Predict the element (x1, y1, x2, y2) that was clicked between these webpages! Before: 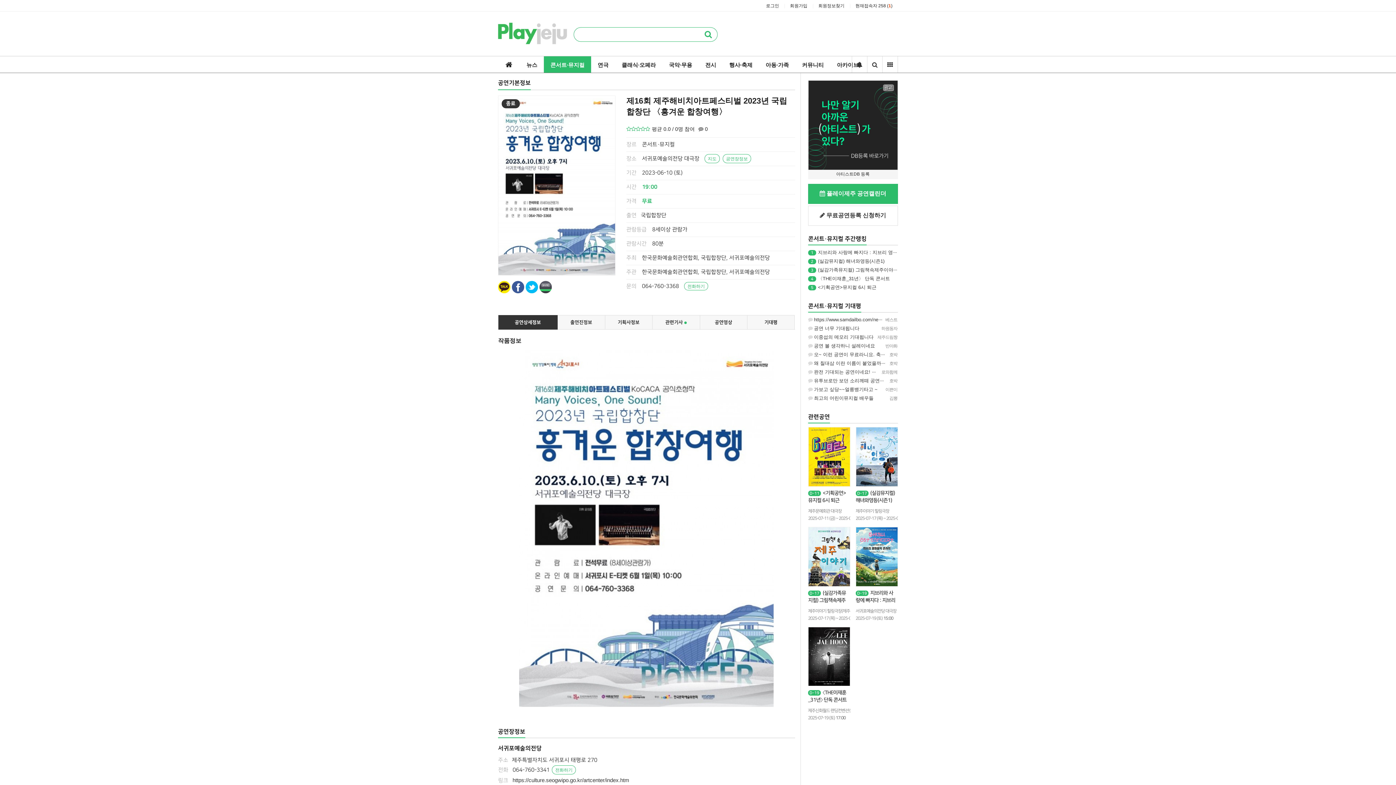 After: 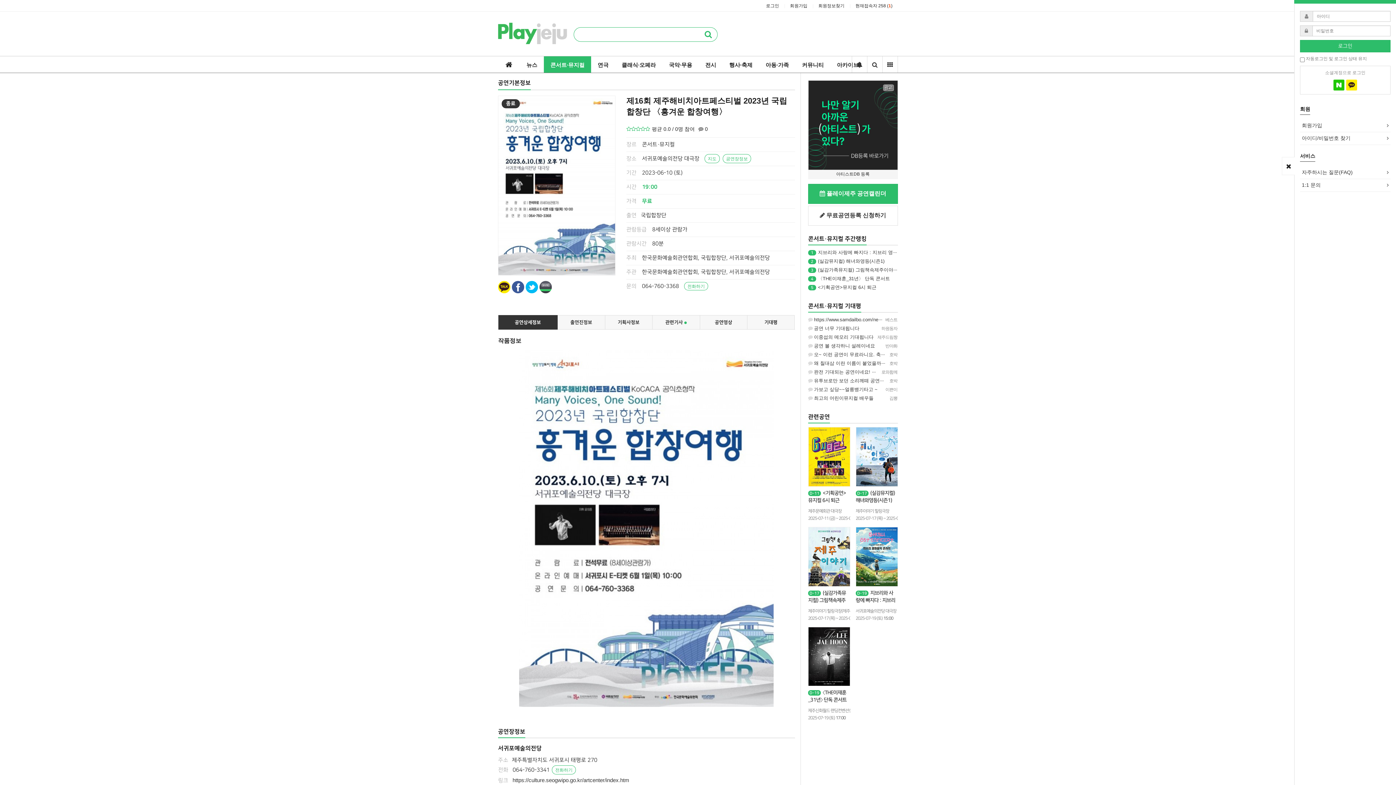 Action: label: 로그인 bbox: (766, 2, 779, 9)